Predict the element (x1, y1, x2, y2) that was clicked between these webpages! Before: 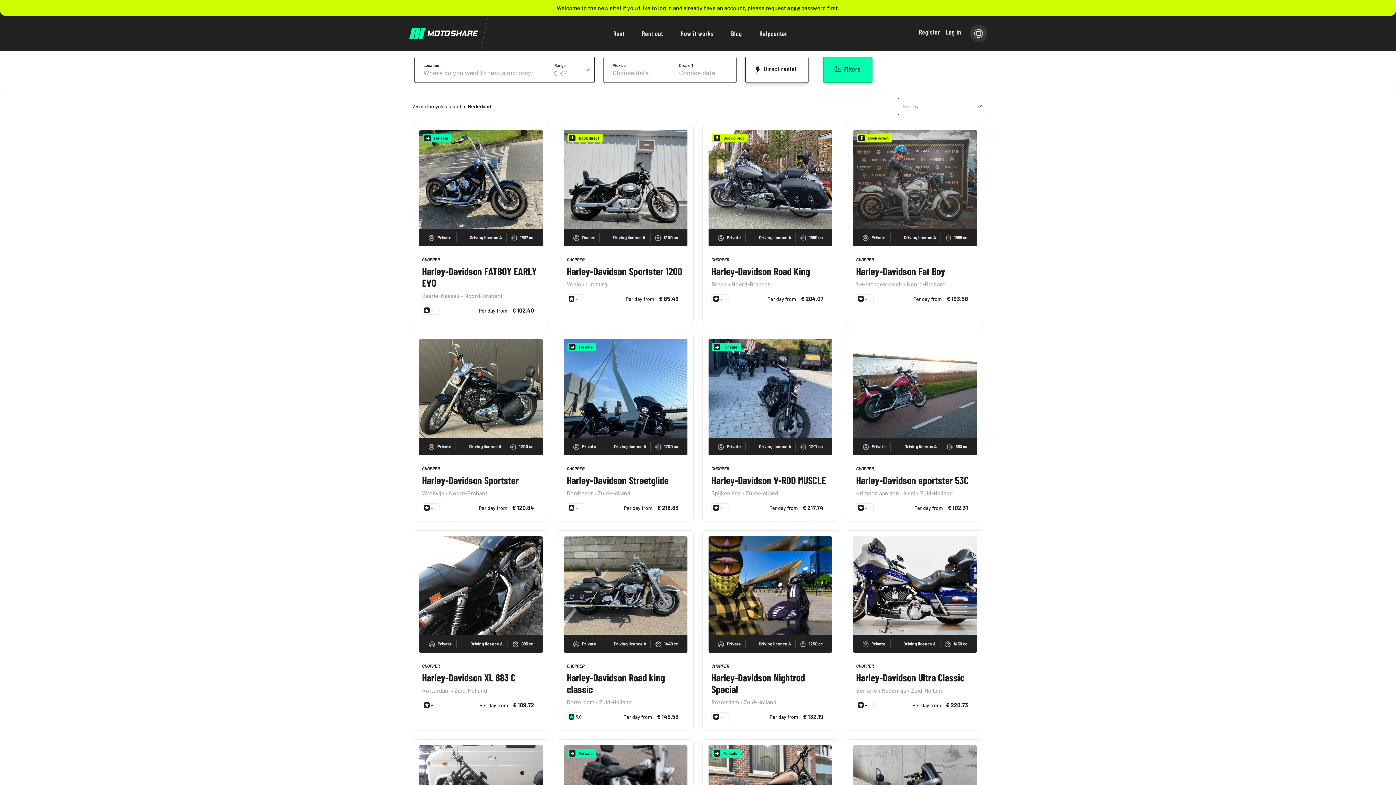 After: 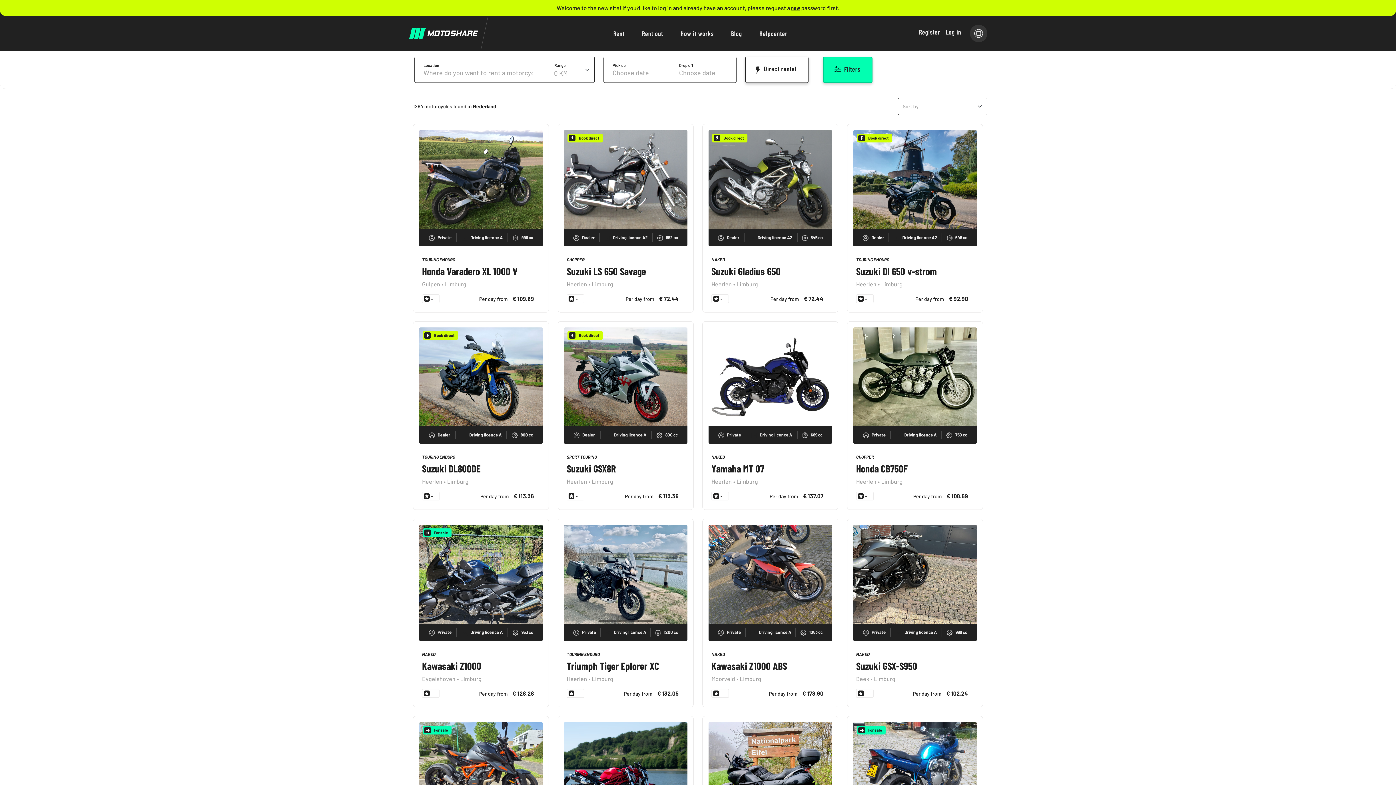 Action: label: Rent bbox: (610, 26, 627, 40)